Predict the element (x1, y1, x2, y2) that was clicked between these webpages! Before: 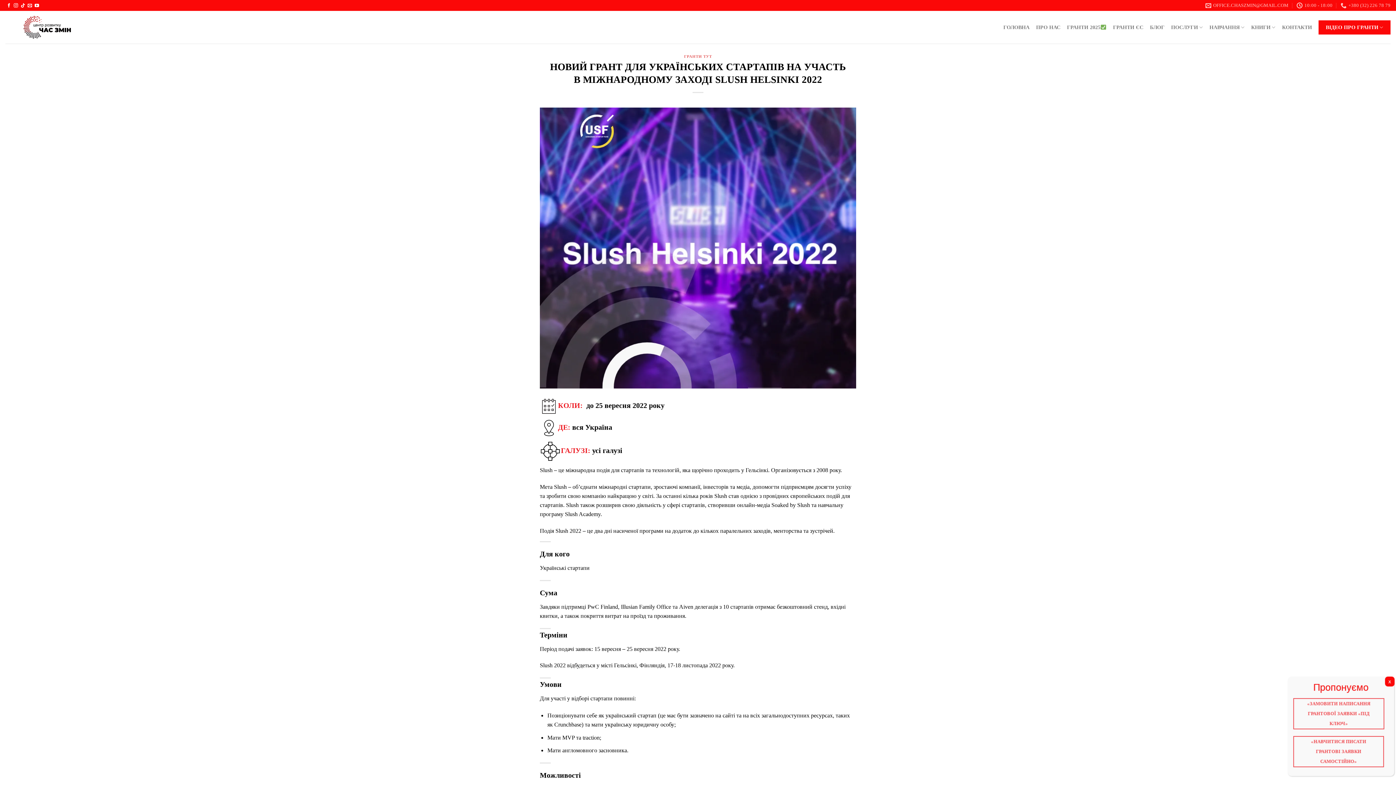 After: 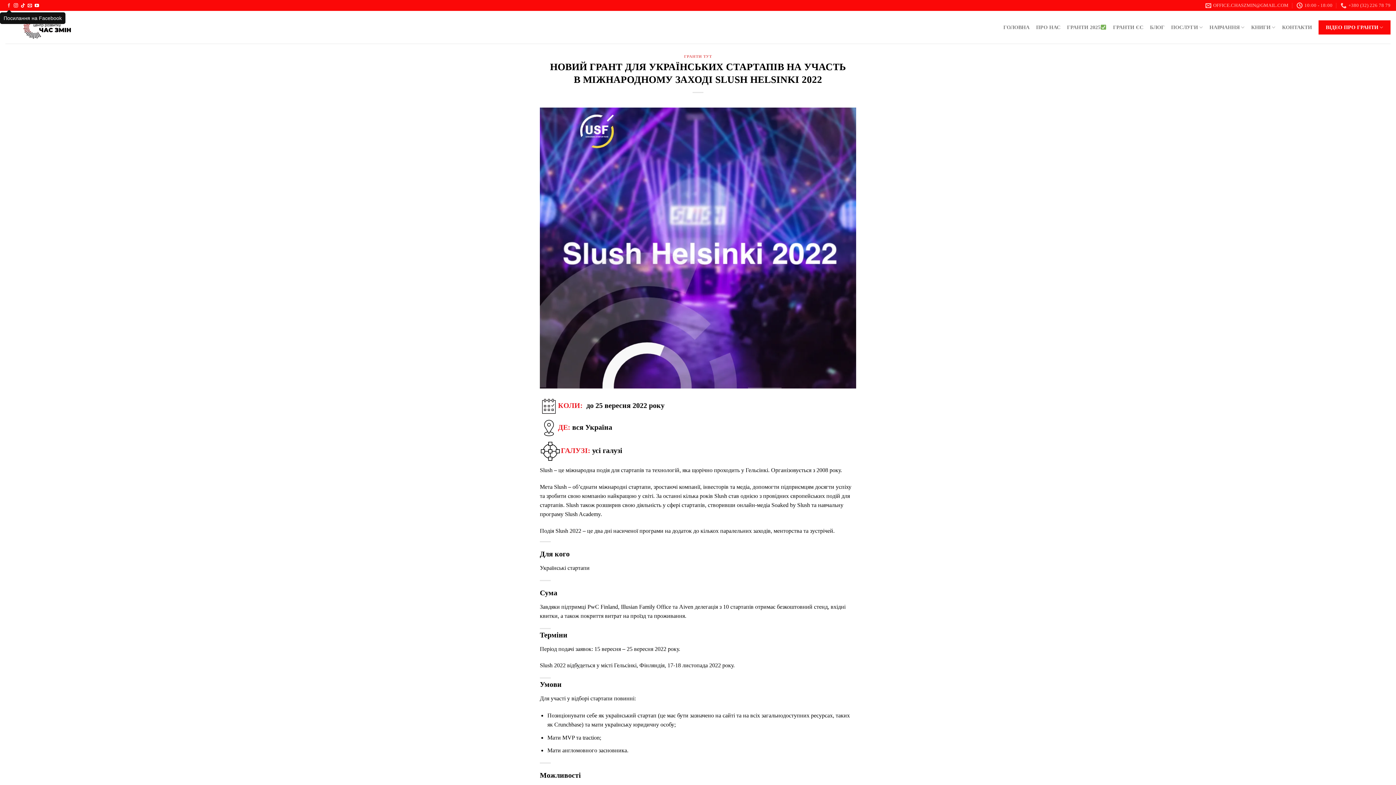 Action: bbox: (6, 2, 11, 8)